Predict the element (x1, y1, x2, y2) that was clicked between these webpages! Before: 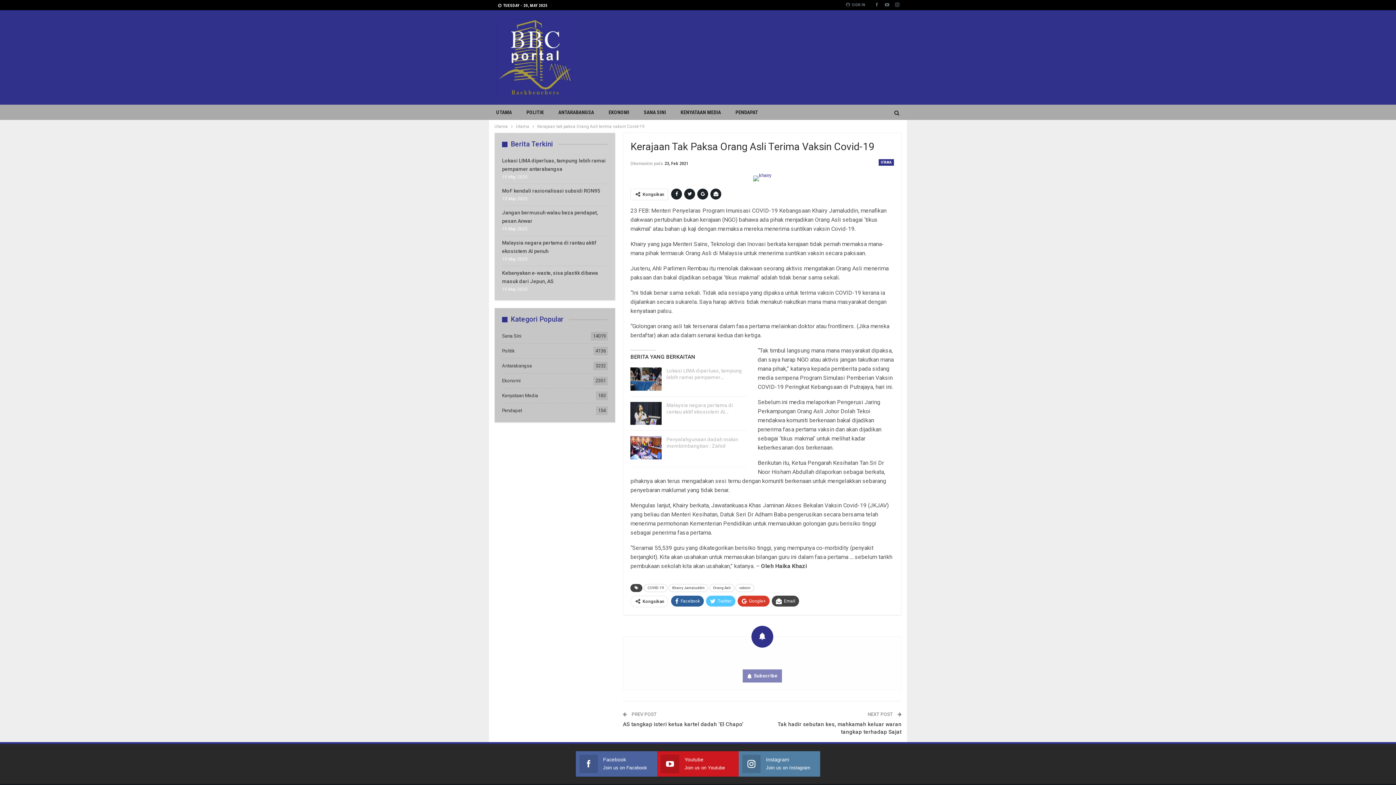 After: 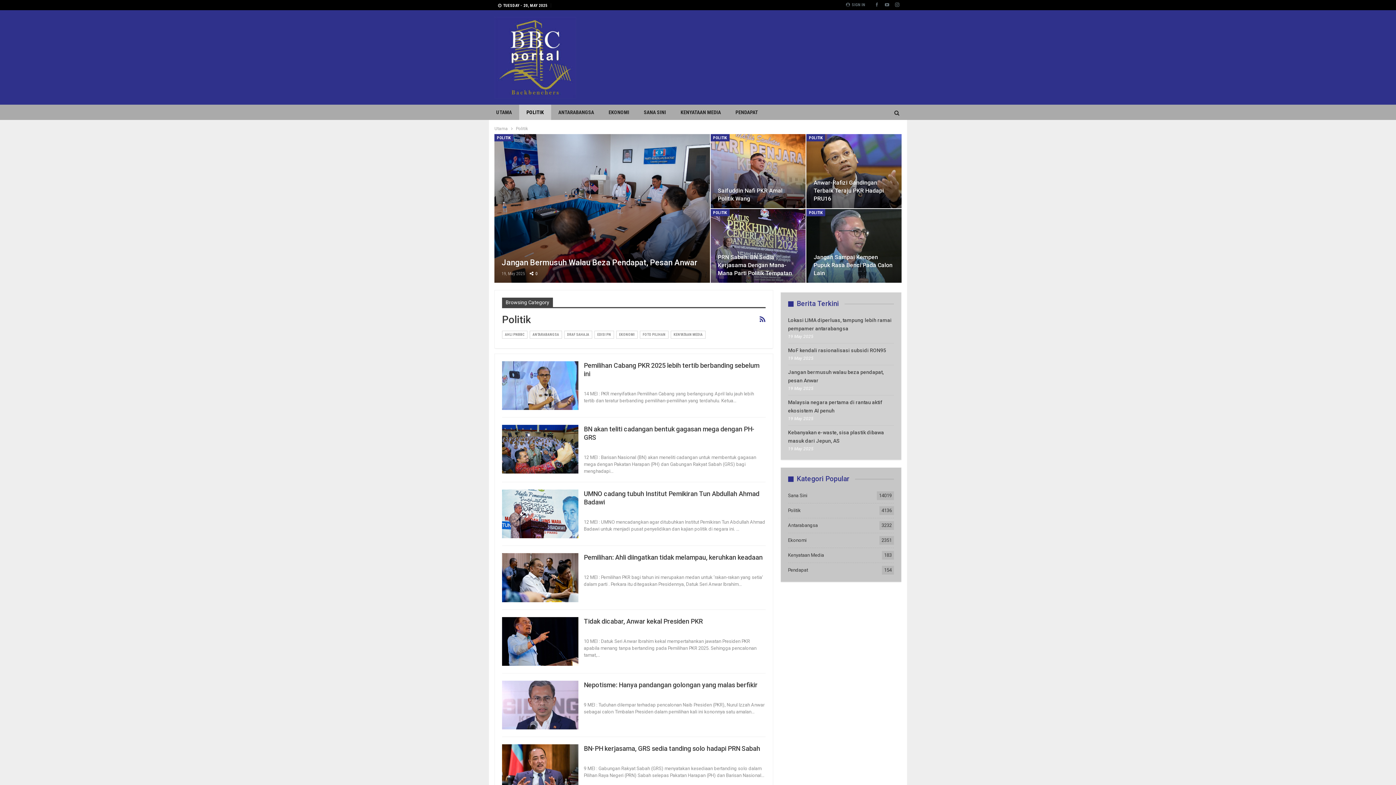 Action: bbox: (519, 104, 551, 120) label: POLITIK